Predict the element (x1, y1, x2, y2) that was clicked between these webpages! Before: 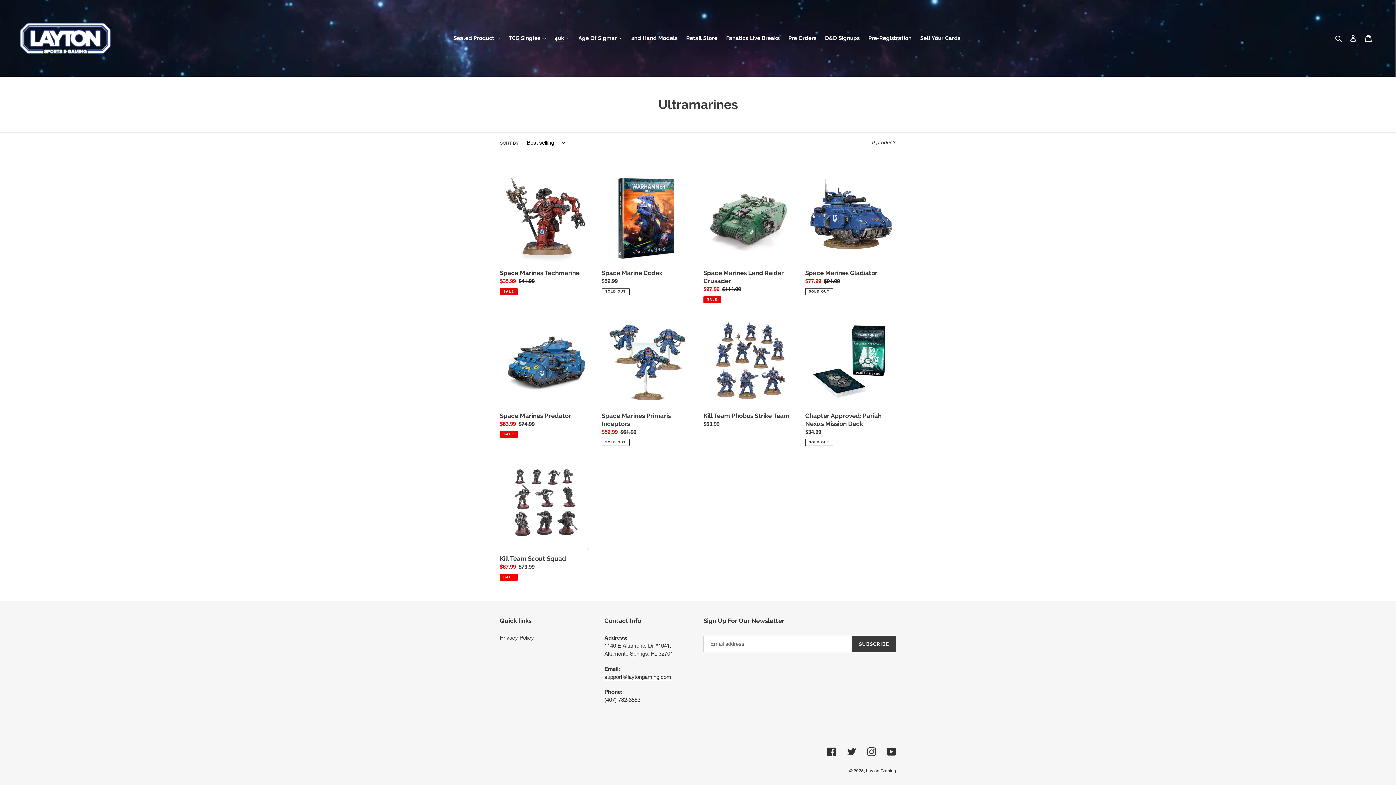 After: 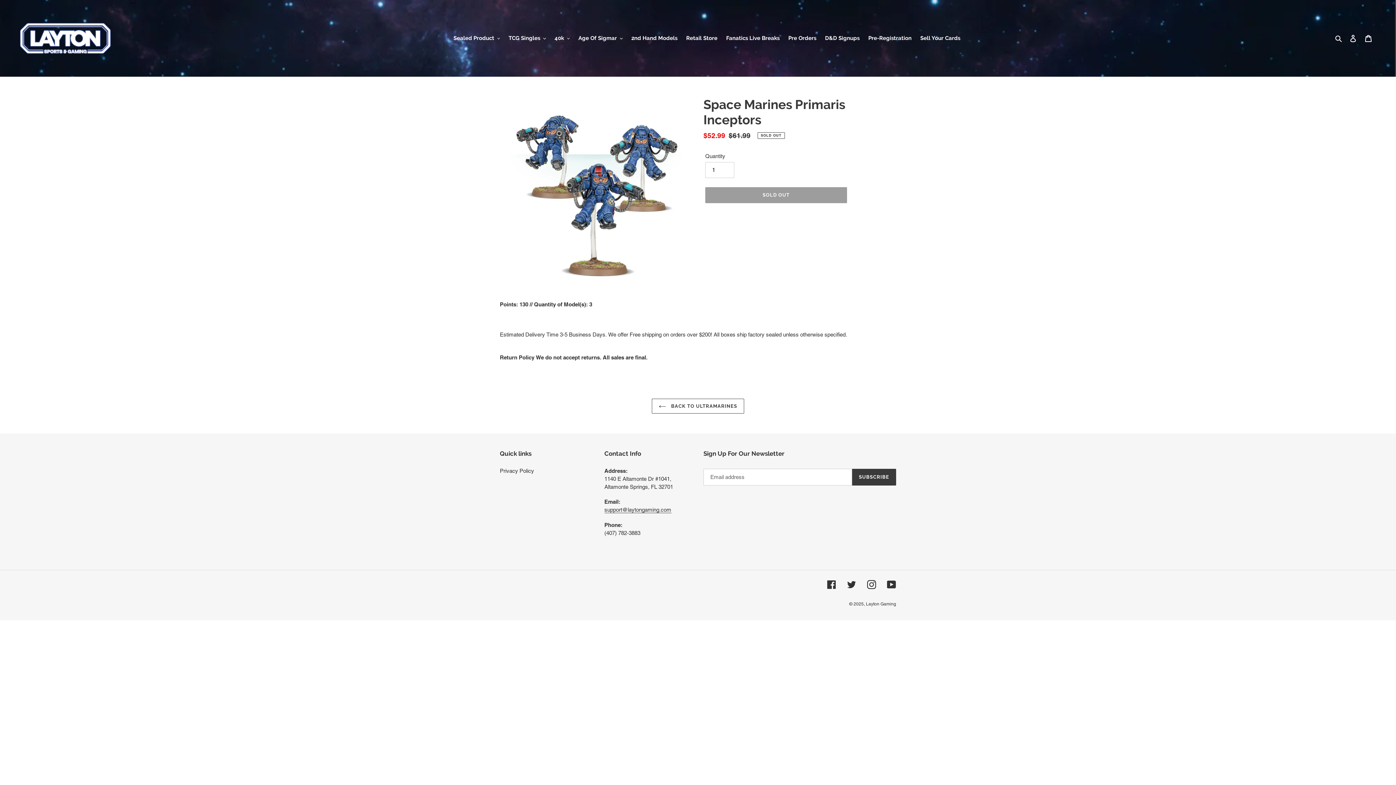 Action: label: Space Marines Primaris Inceptors bbox: (601, 315, 692, 446)